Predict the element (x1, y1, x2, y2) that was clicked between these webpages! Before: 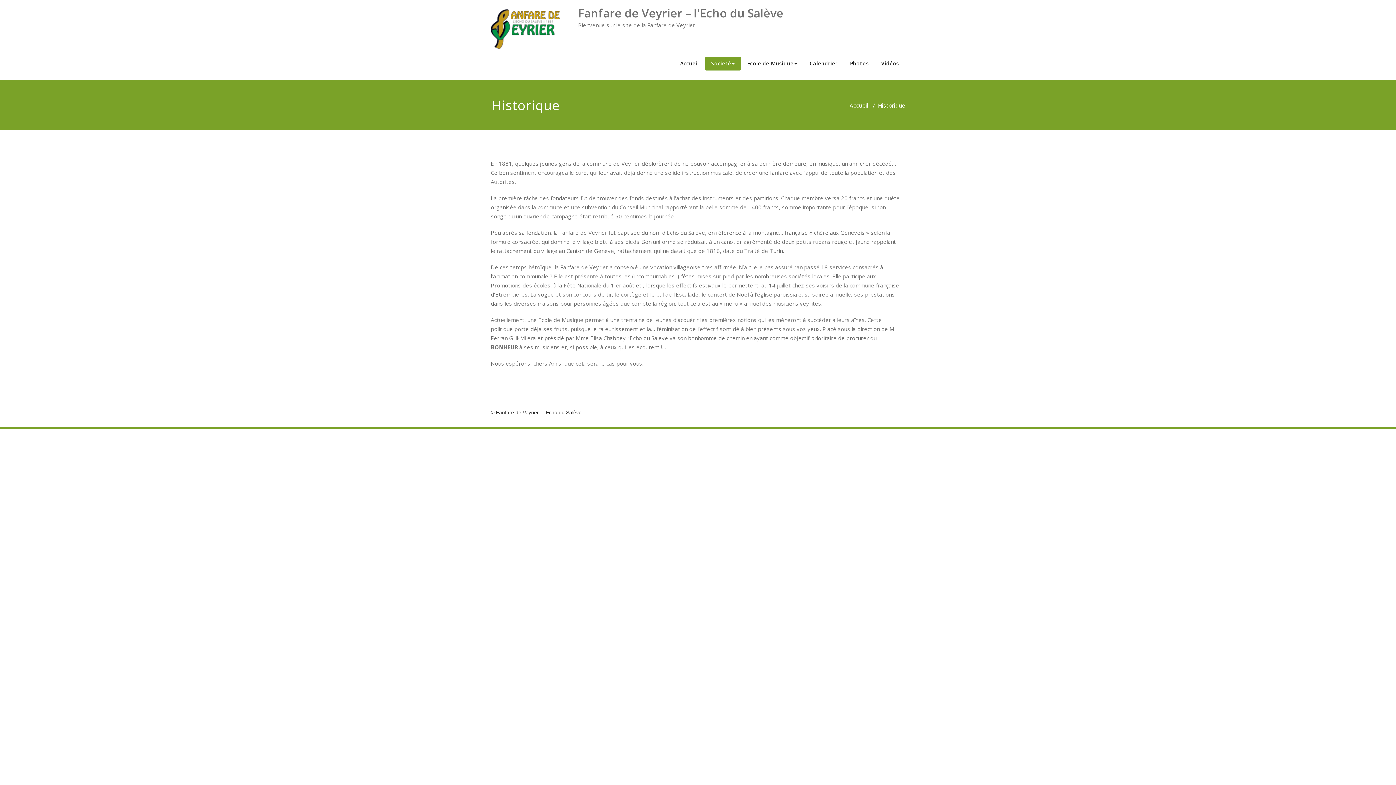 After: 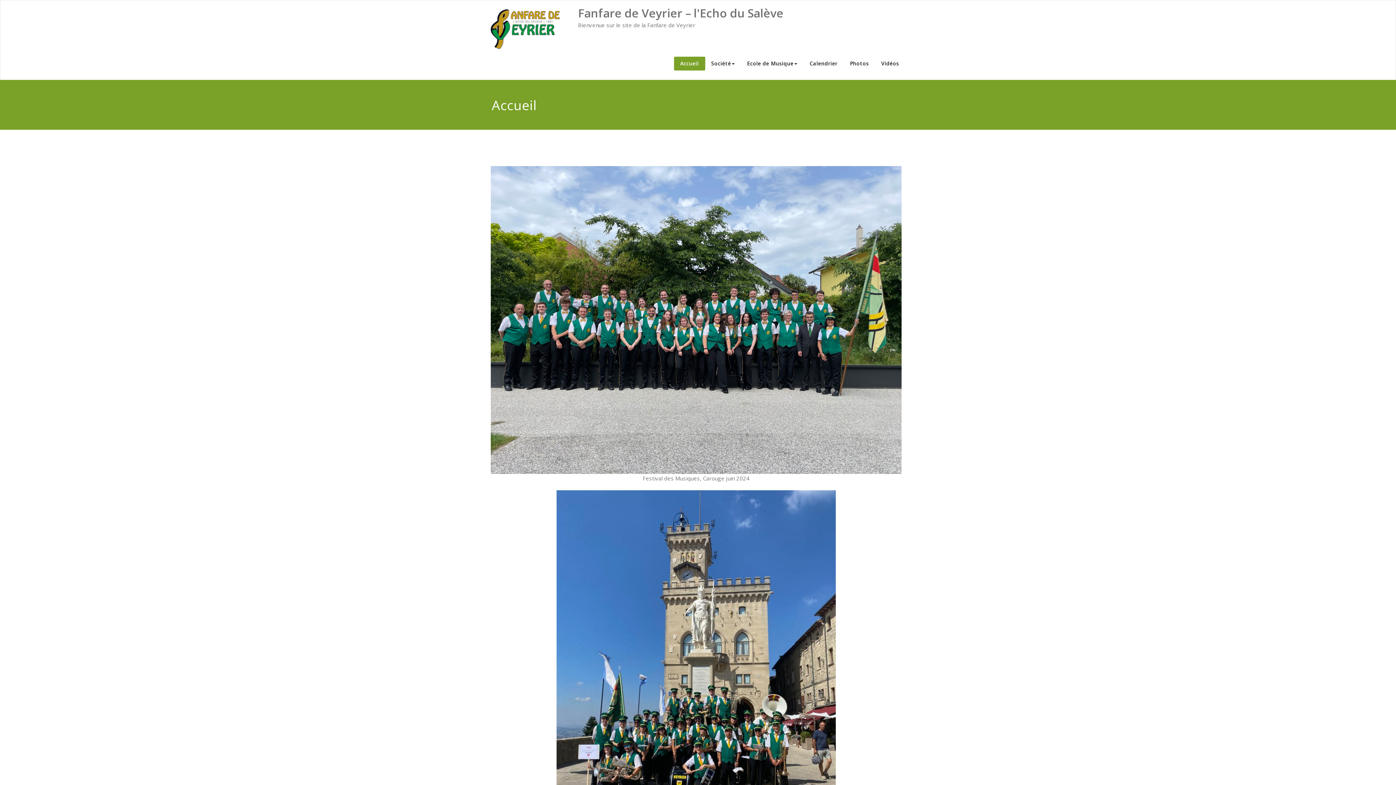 Action: bbox: (674, 56, 705, 70) label: Accueil